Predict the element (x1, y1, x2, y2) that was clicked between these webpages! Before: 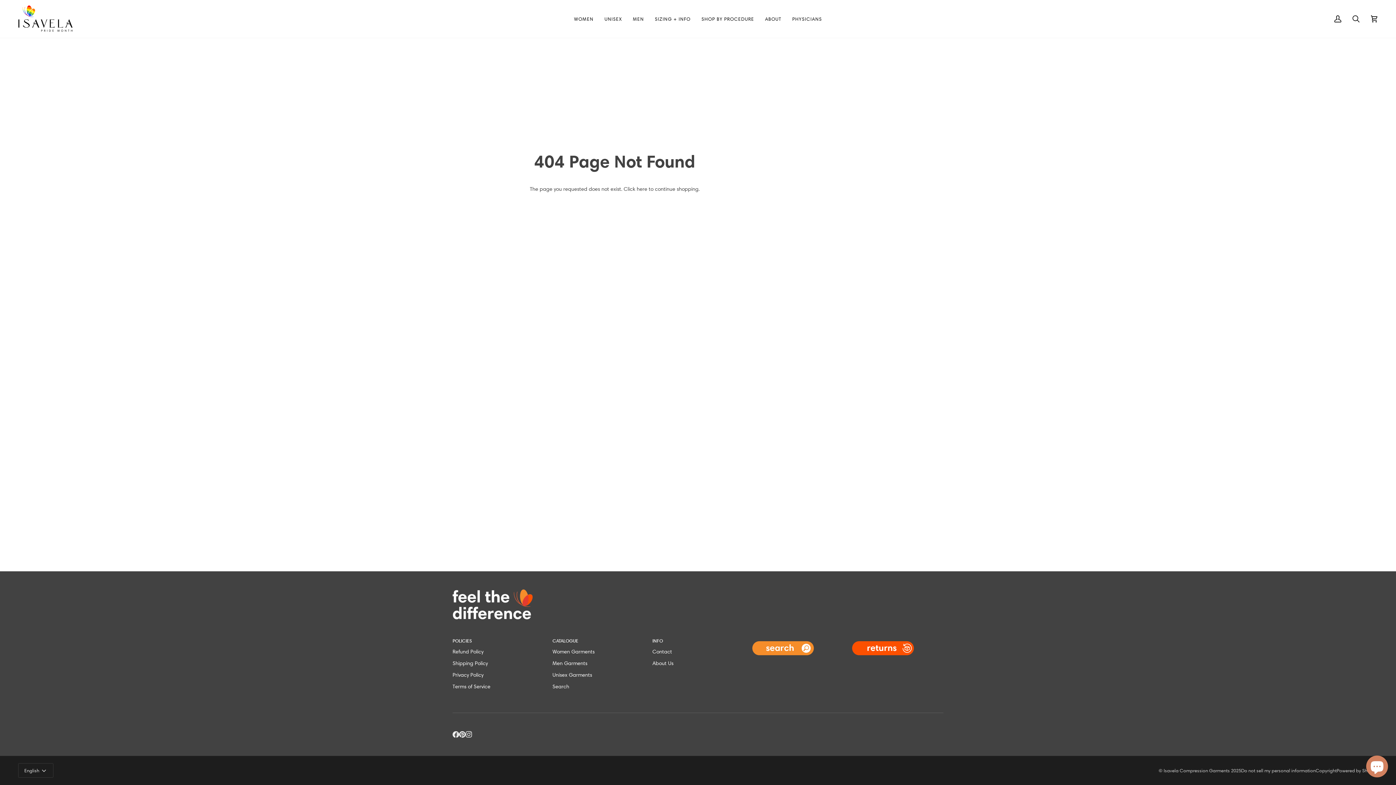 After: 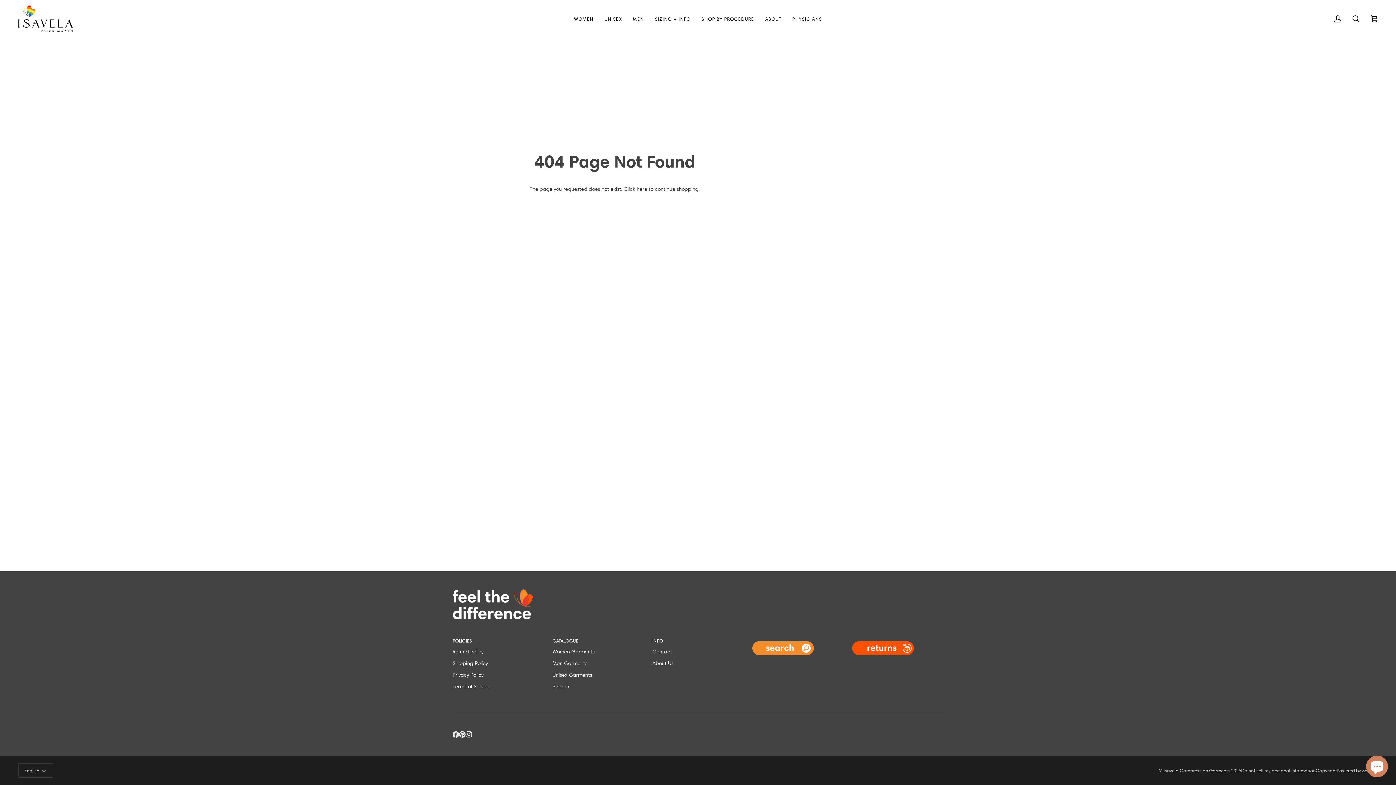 Action: bbox: (752, 637, 843, 641)